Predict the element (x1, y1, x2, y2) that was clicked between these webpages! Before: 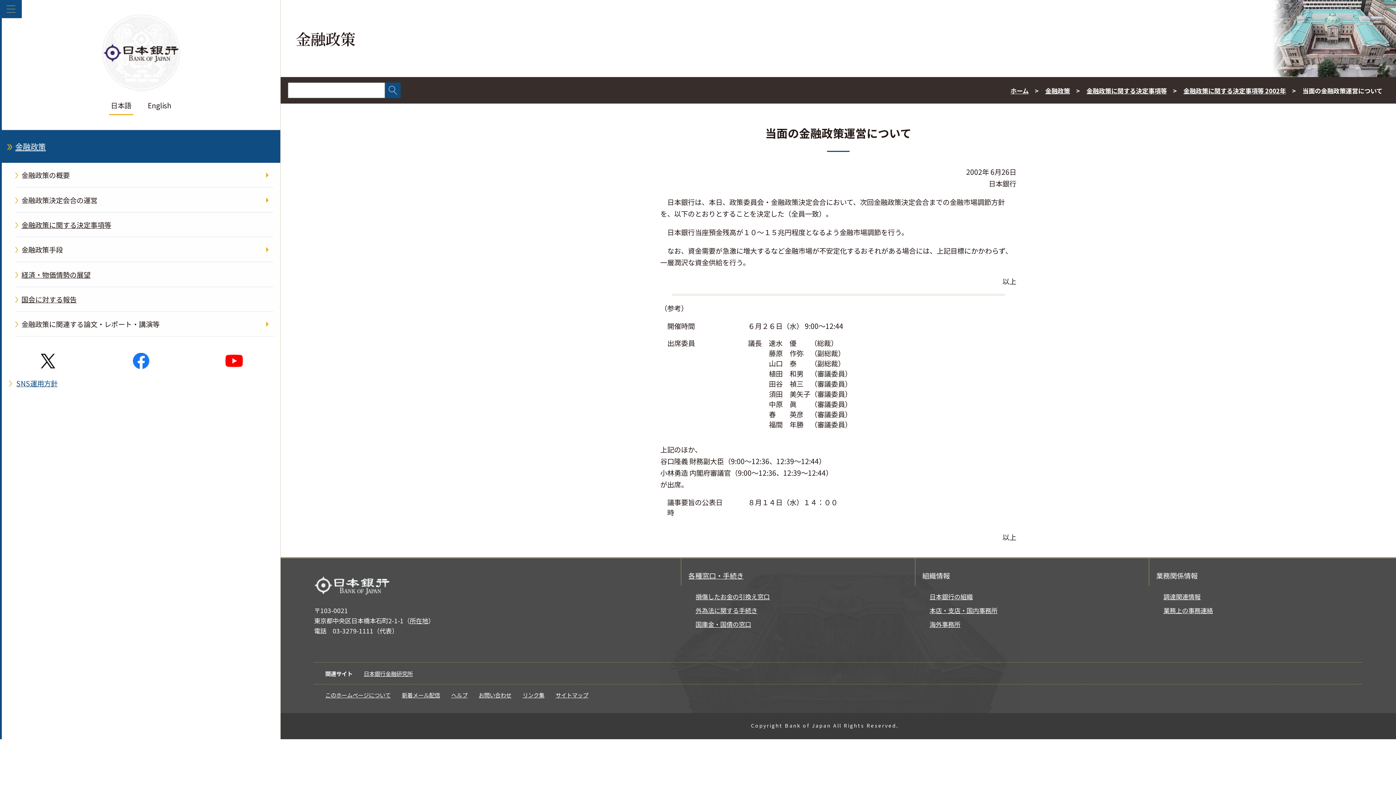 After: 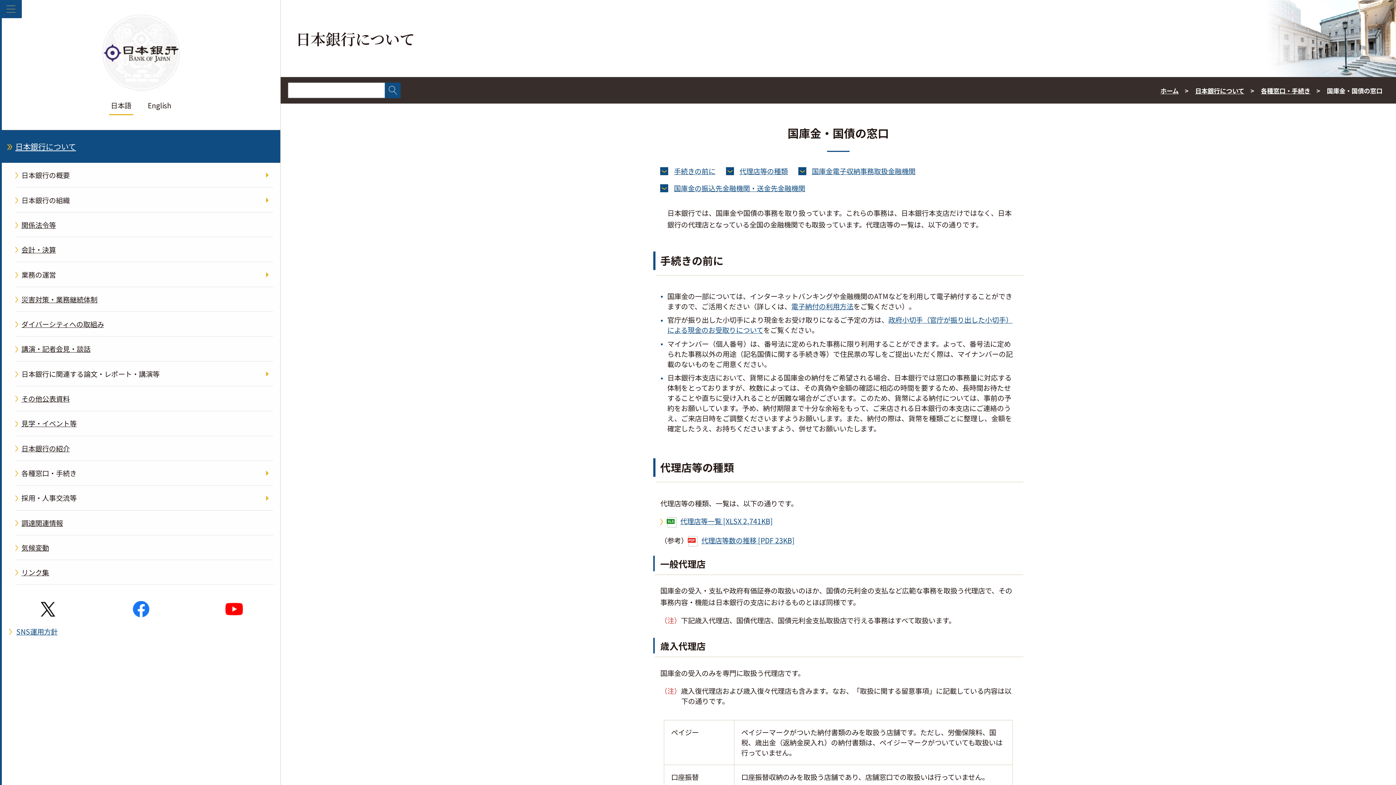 Action: label: 国庫金・国債の窓口 bbox: (695, 619, 751, 629)